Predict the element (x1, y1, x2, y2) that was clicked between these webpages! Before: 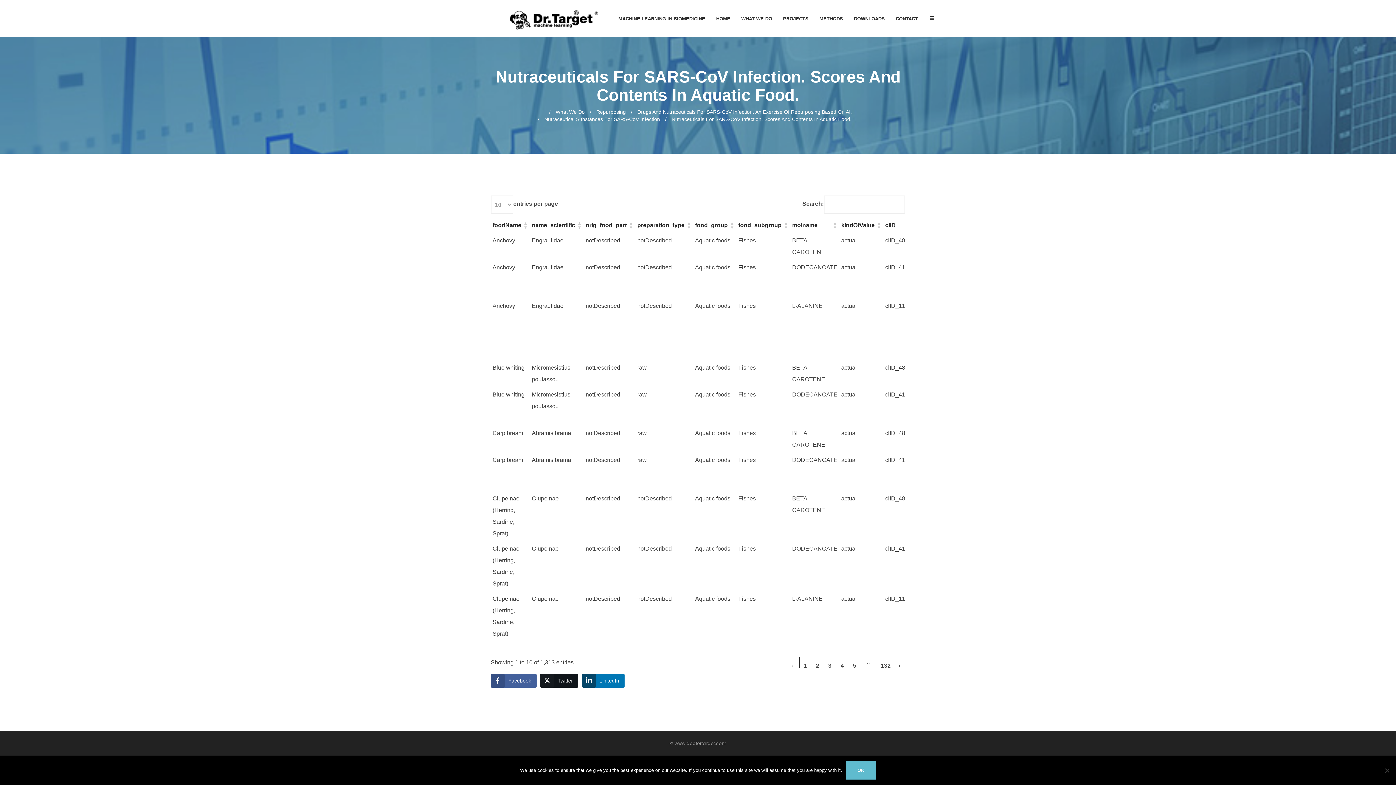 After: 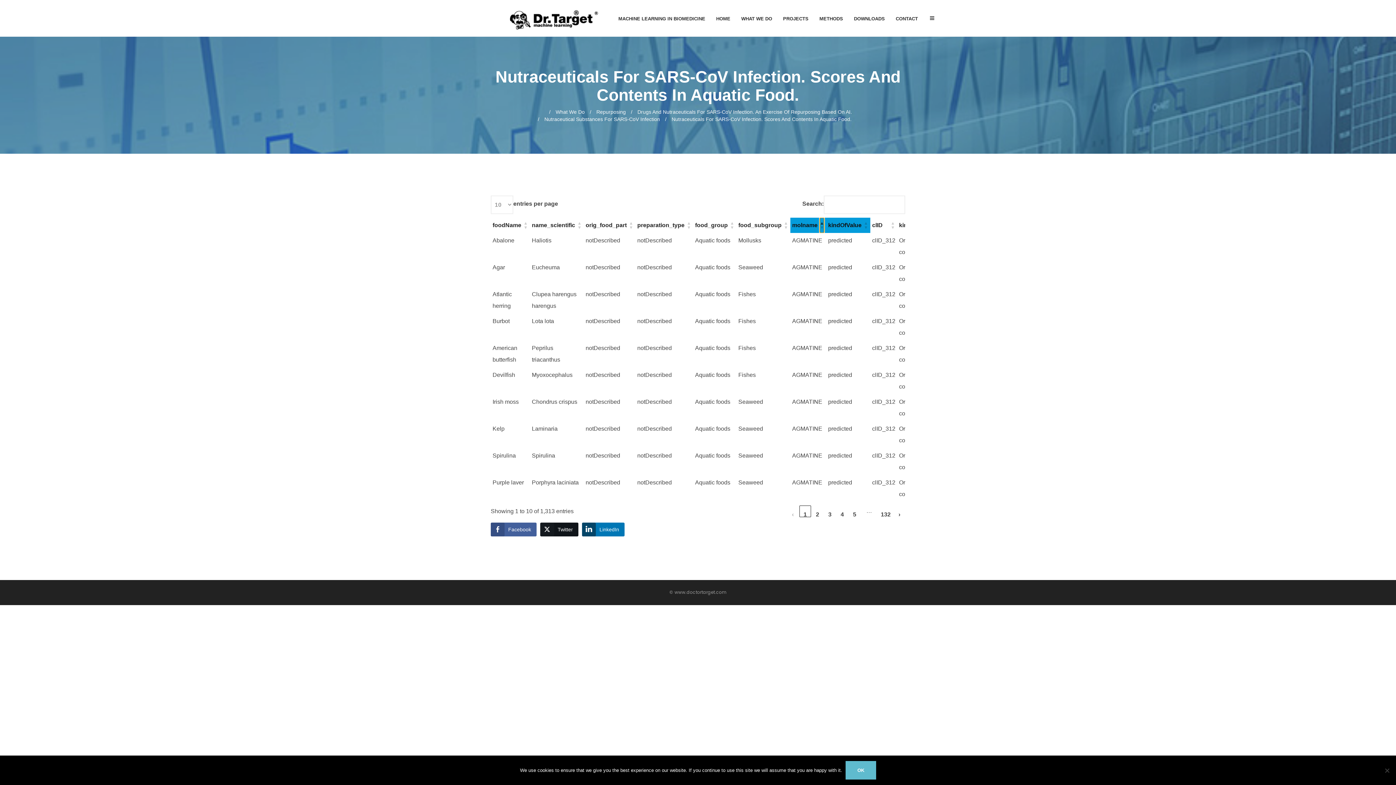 Action: label: molname: Activate to sort bbox: (833, 217, 837, 233)